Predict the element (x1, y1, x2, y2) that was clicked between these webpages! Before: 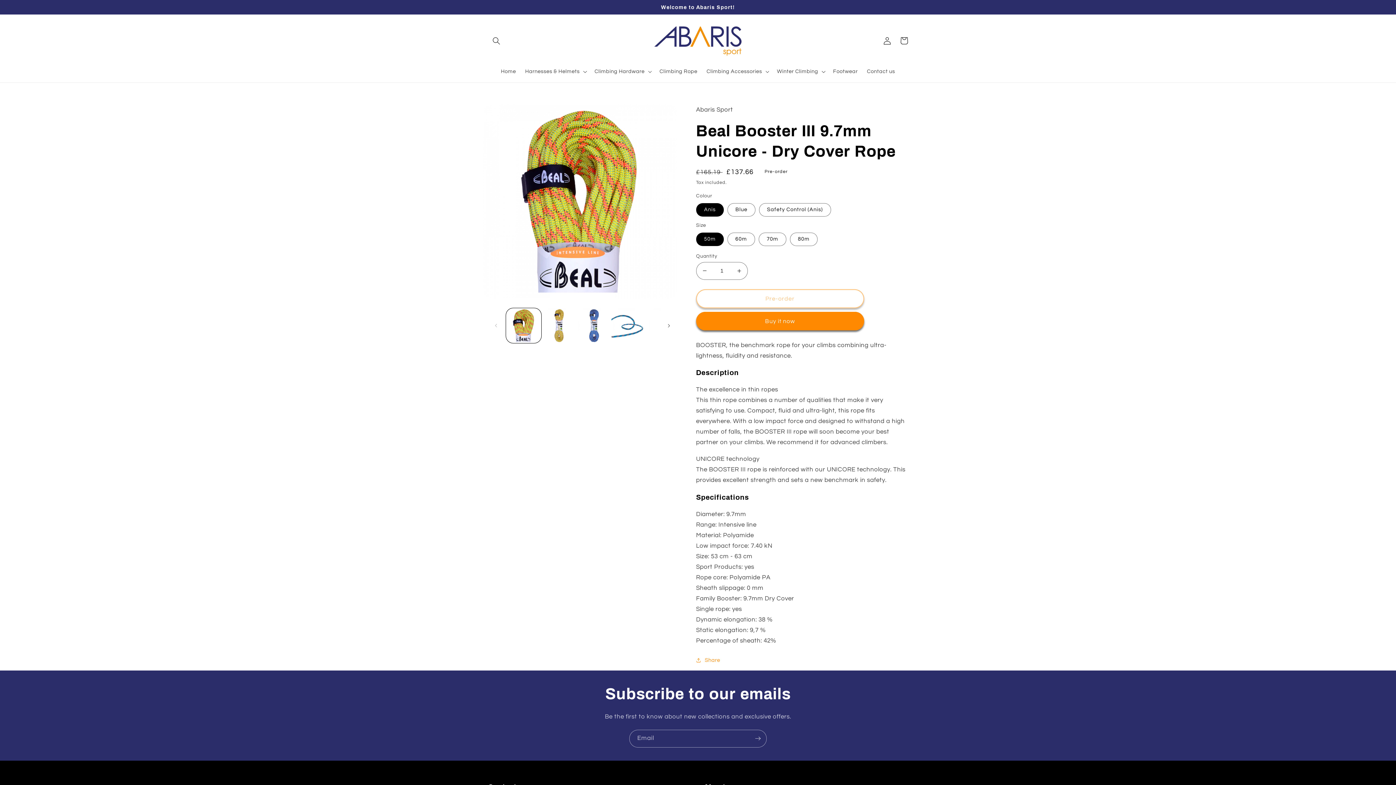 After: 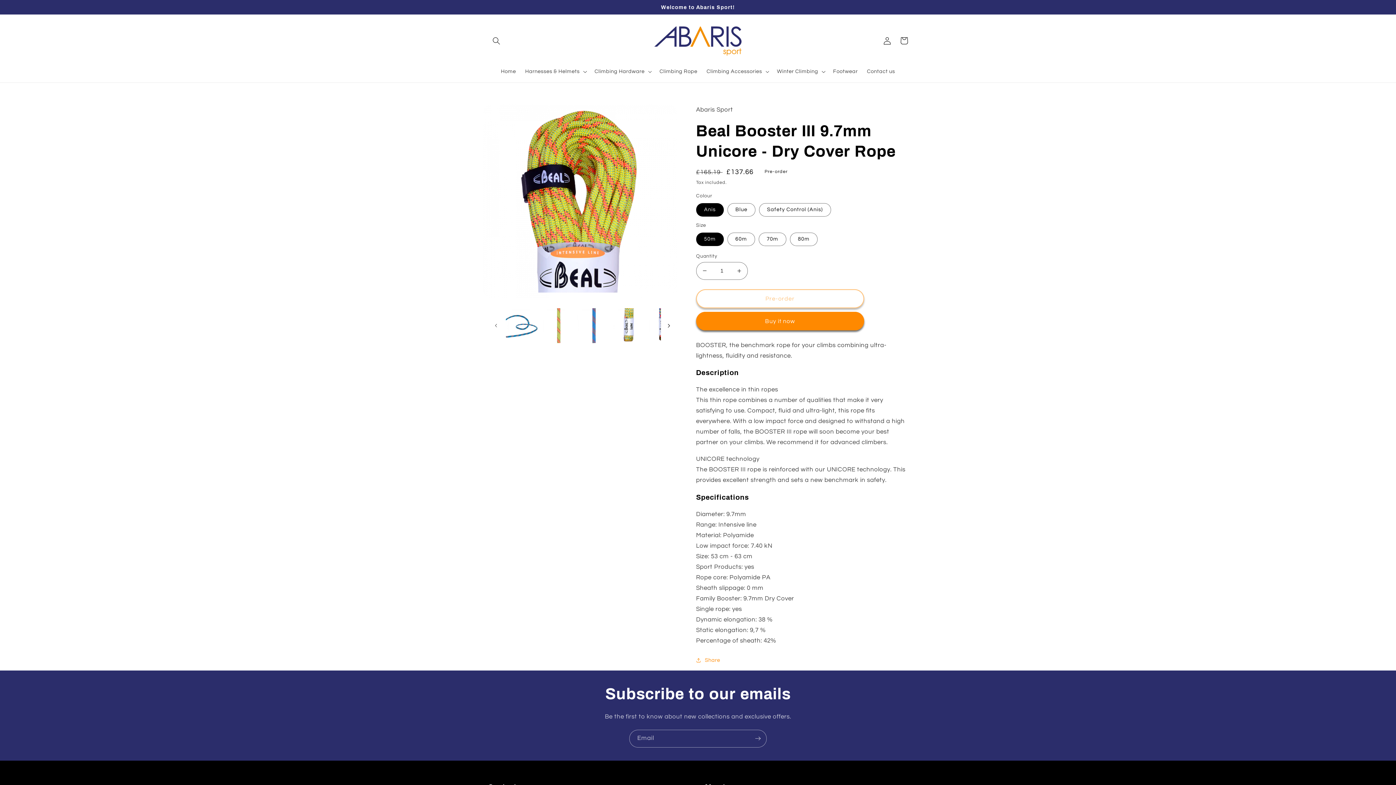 Action: bbox: (661, 317, 677, 333) label: Slide right